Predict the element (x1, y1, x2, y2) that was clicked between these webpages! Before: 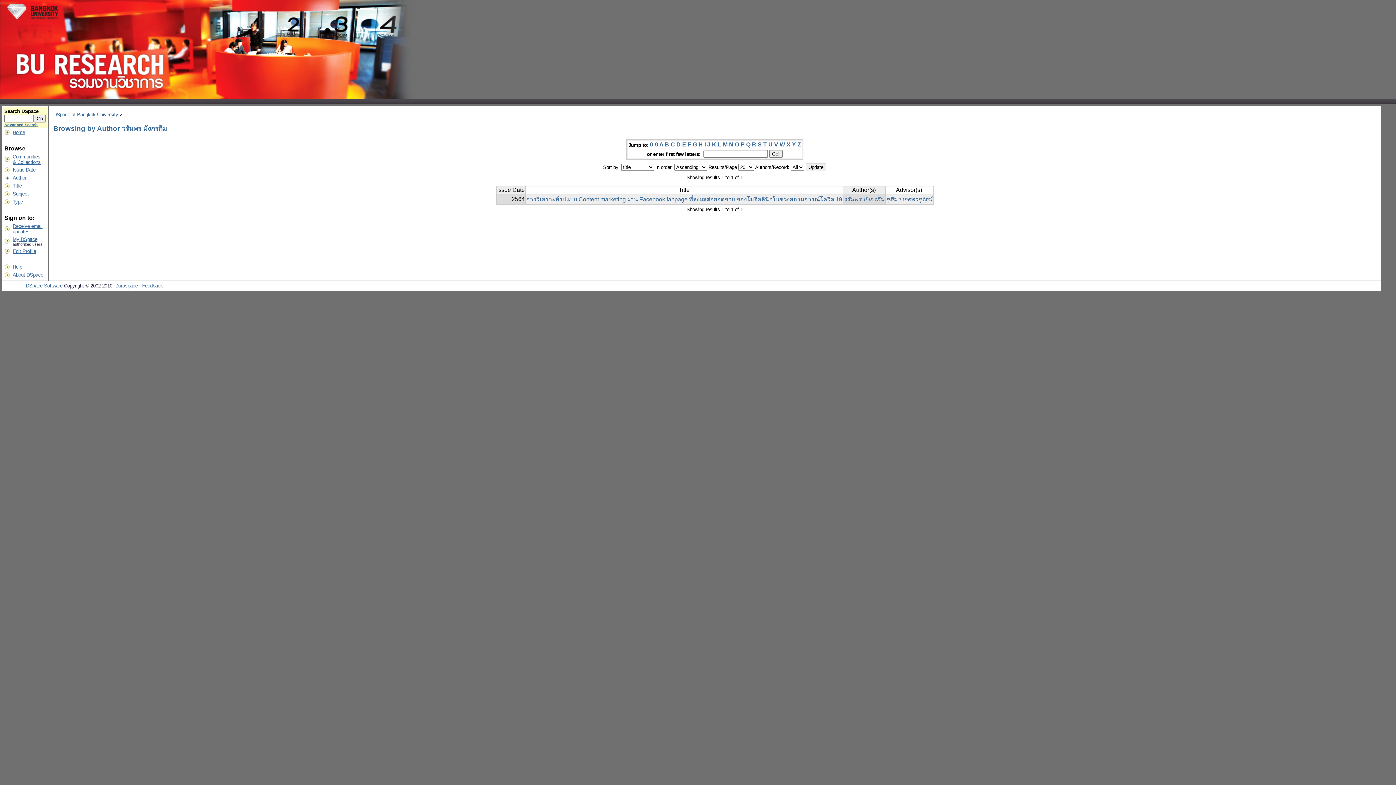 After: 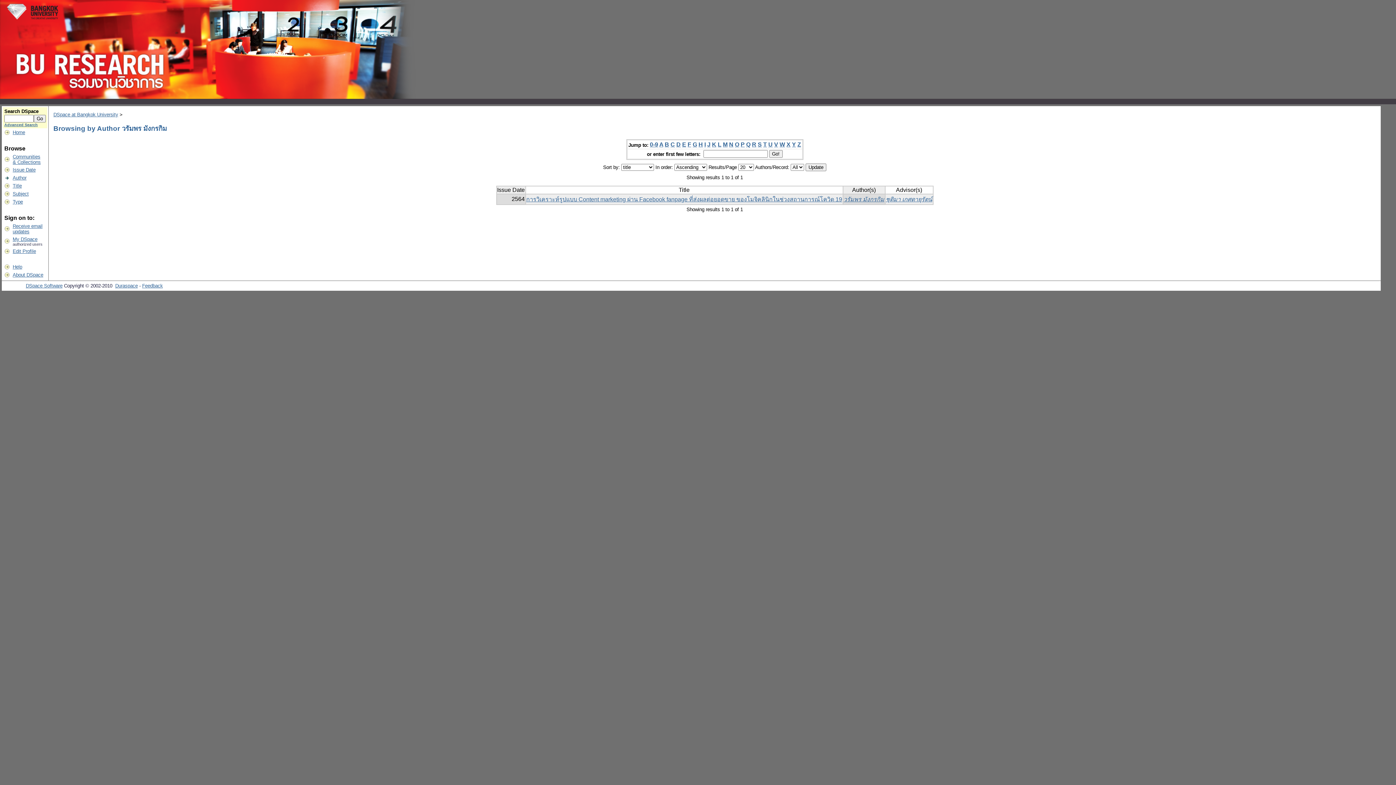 Action: bbox: (763, 141, 767, 147) label: T